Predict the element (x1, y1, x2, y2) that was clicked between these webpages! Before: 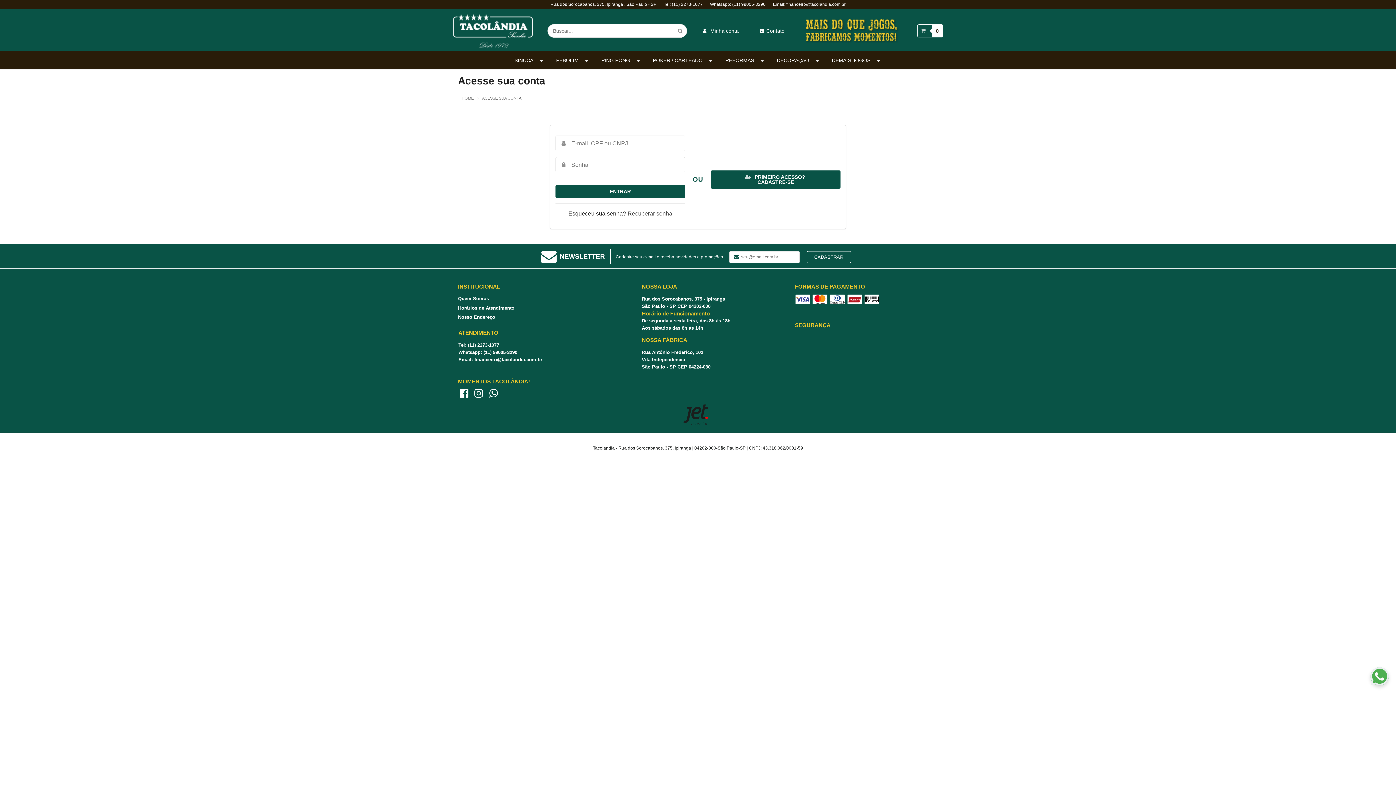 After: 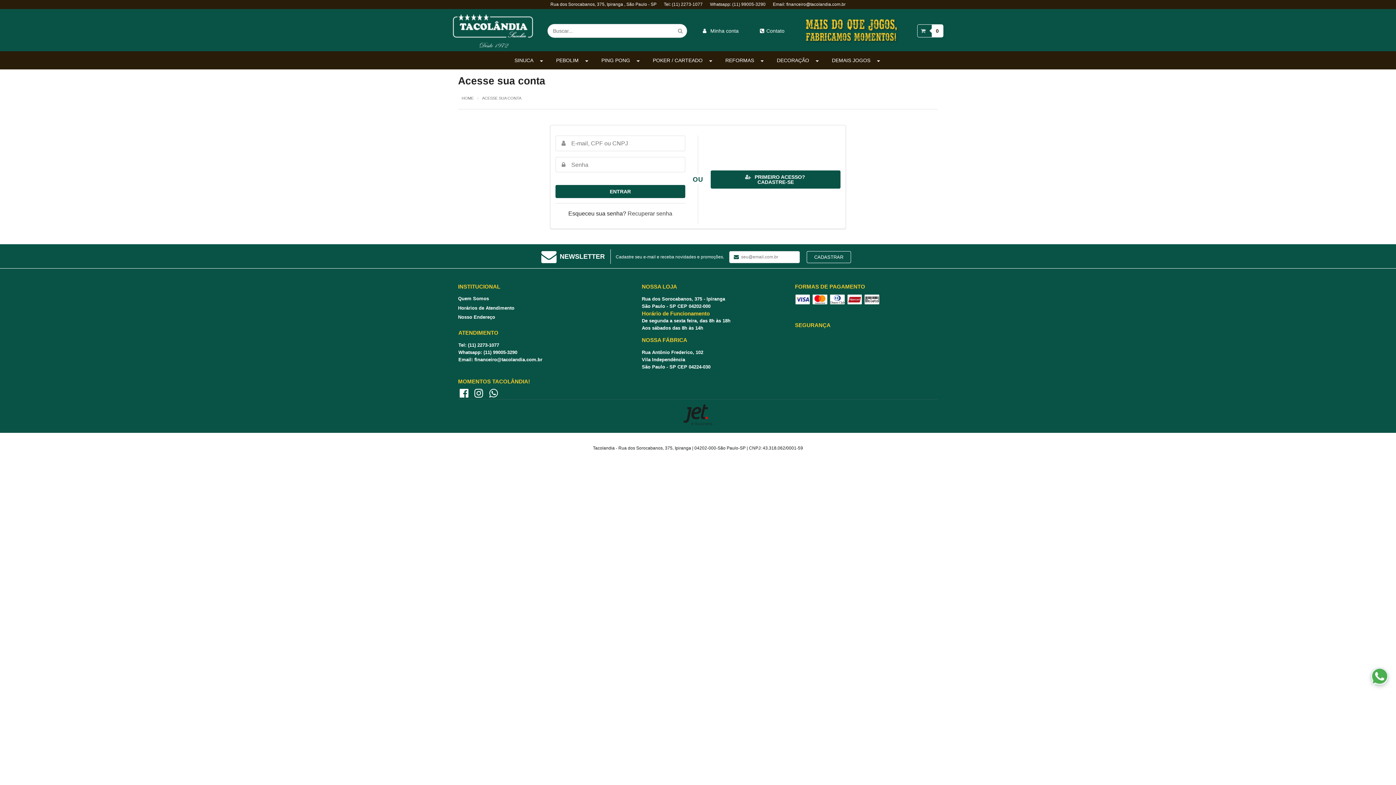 Action: bbox: (773, 1, 845, 6) label: Email: financeiro@tacolandia.com.br